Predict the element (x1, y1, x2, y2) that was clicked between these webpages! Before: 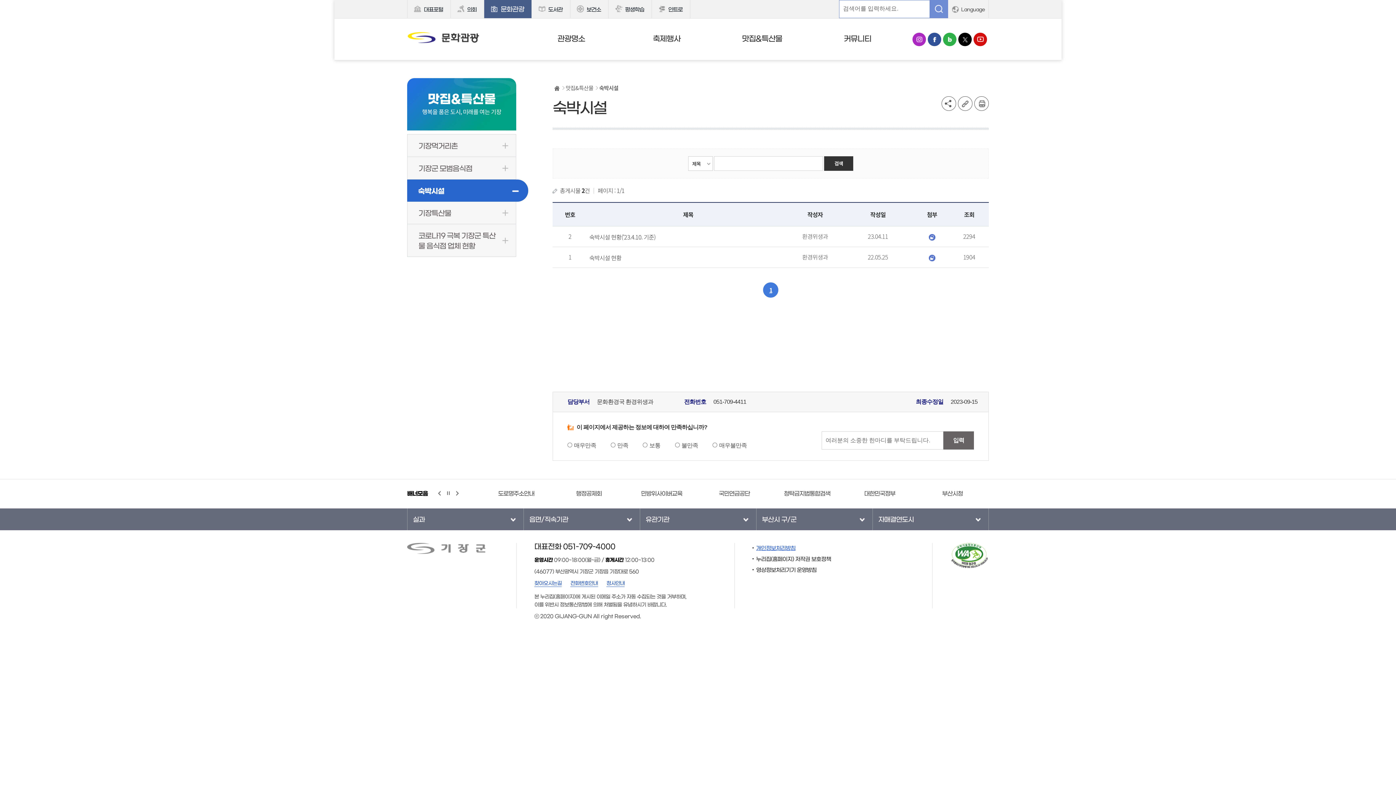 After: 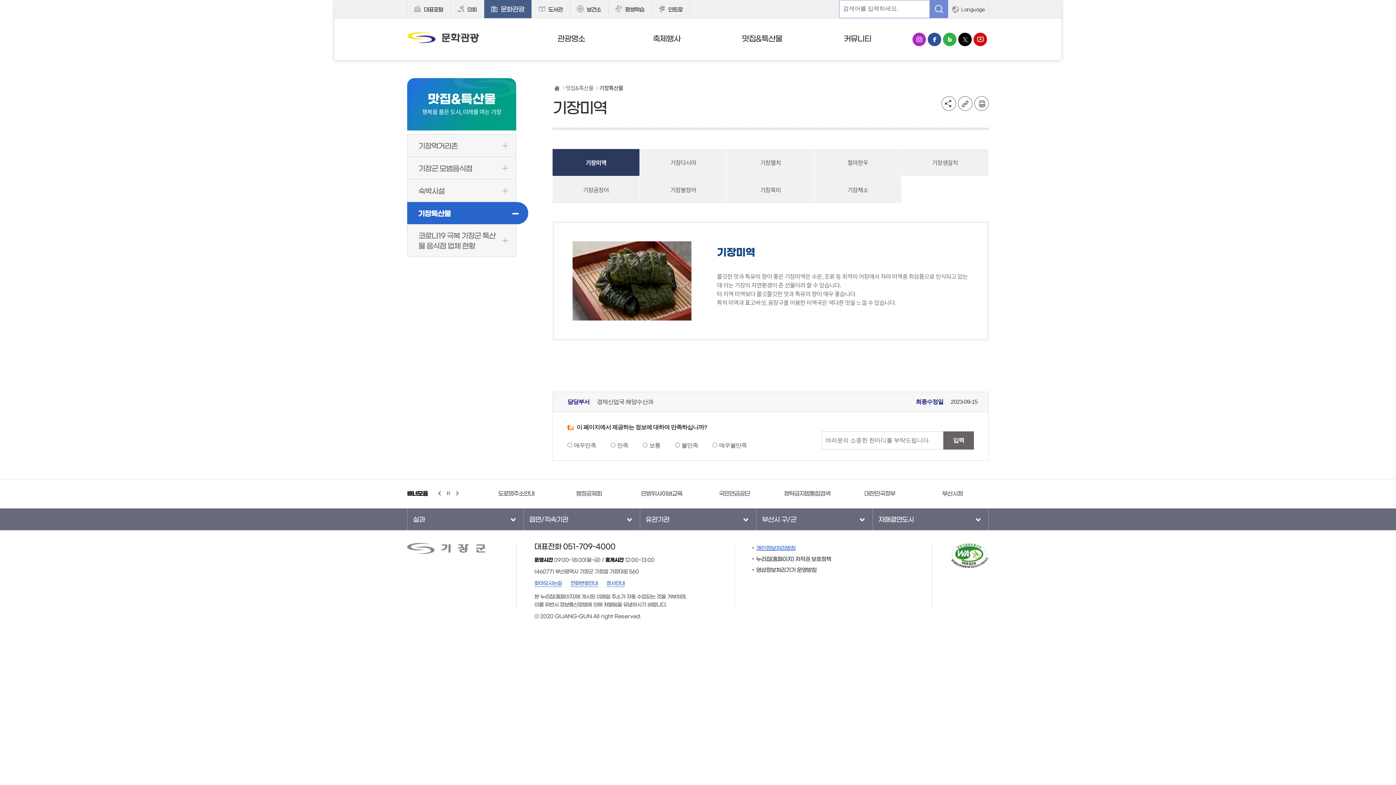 Action: label: 기장특산물 bbox: (407, 201, 516, 224)